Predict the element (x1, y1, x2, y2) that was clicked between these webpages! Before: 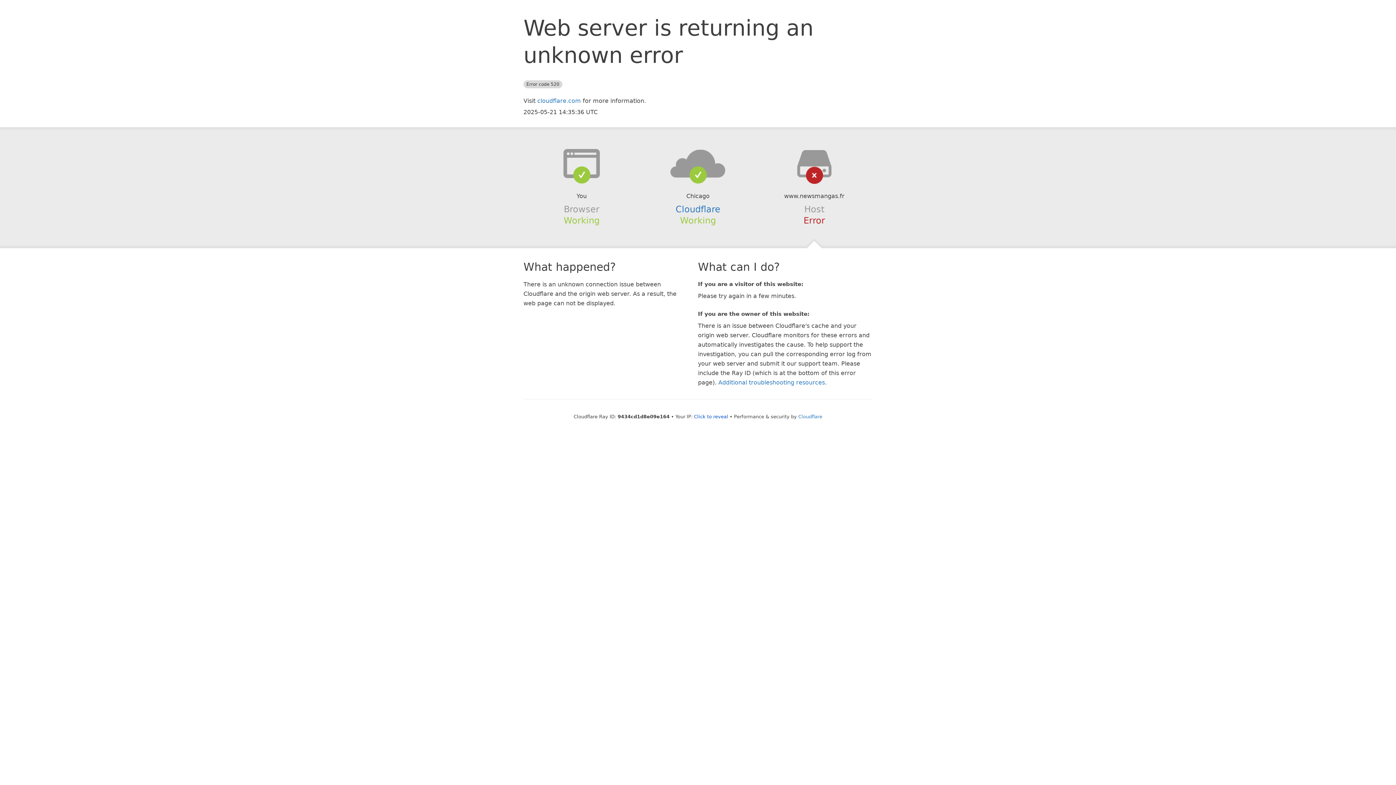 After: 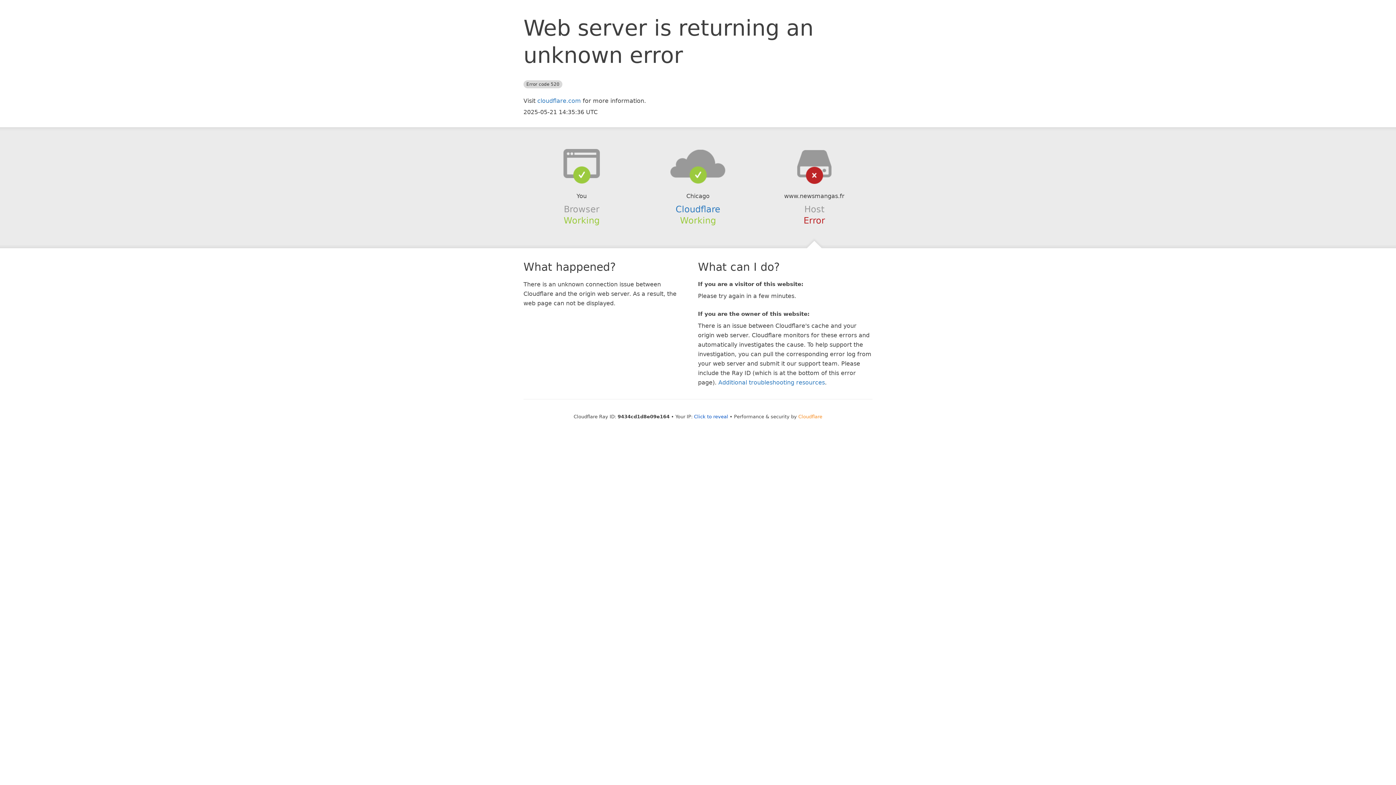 Action: bbox: (798, 414, 822, 419) label: Cloudflare